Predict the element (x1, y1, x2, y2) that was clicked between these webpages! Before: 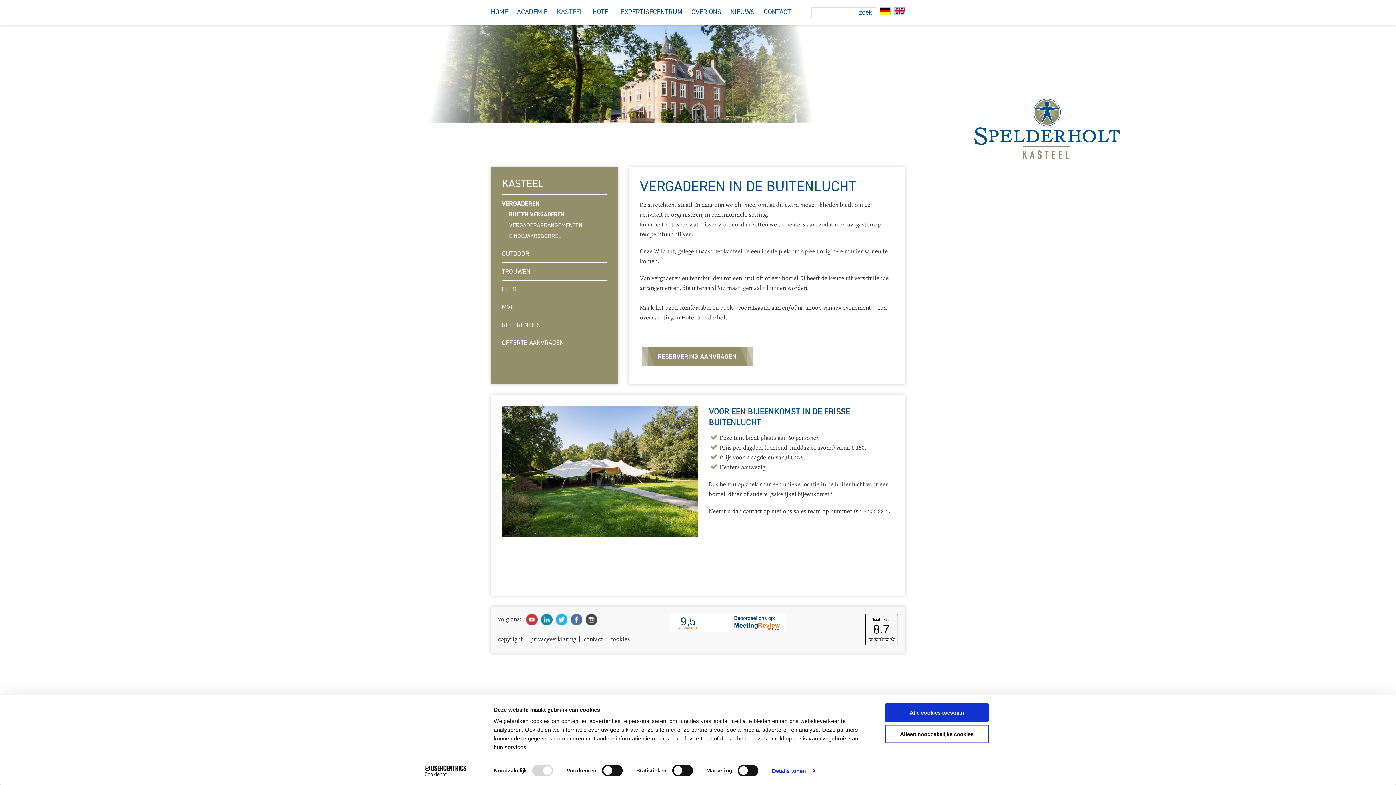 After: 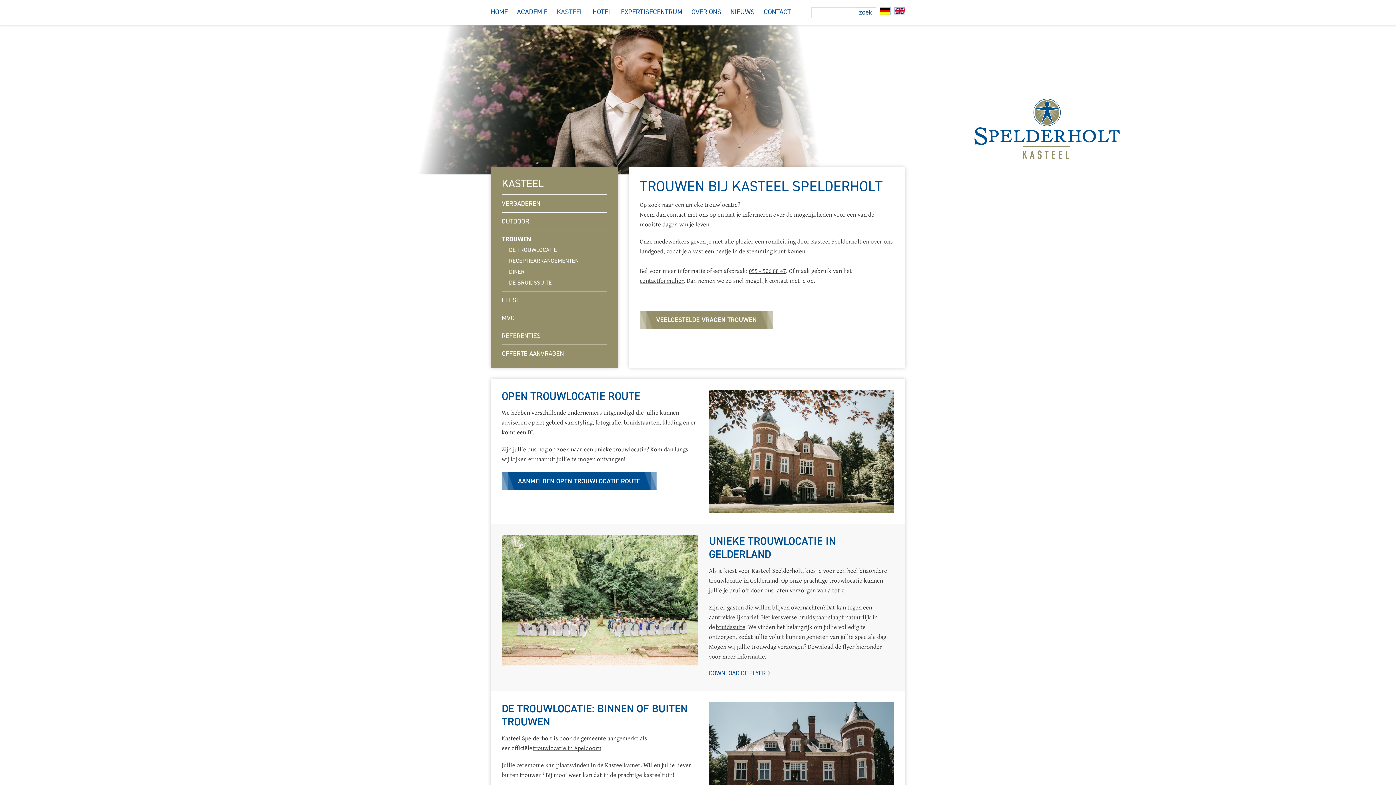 Action: label: TROUWEN bbox: (501, 267, 530, 276)